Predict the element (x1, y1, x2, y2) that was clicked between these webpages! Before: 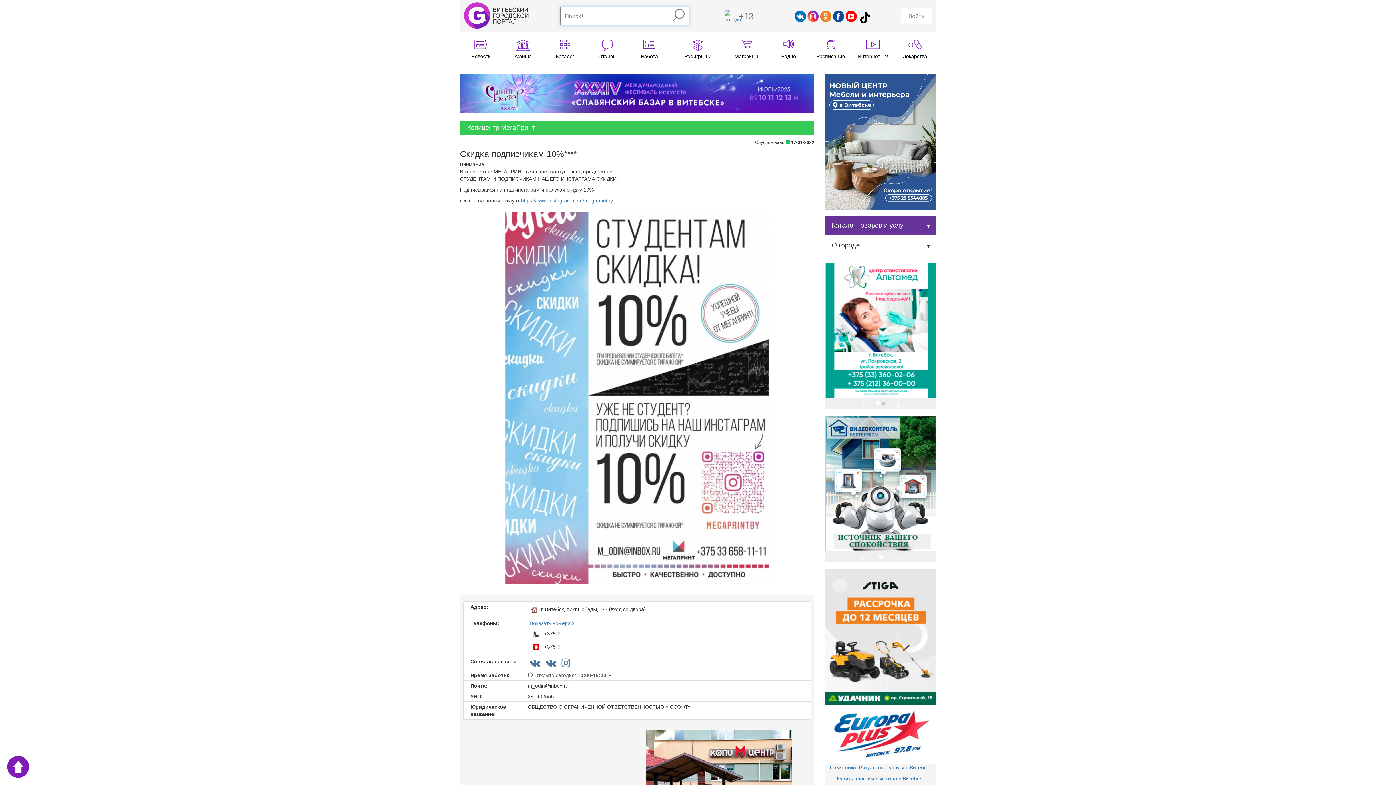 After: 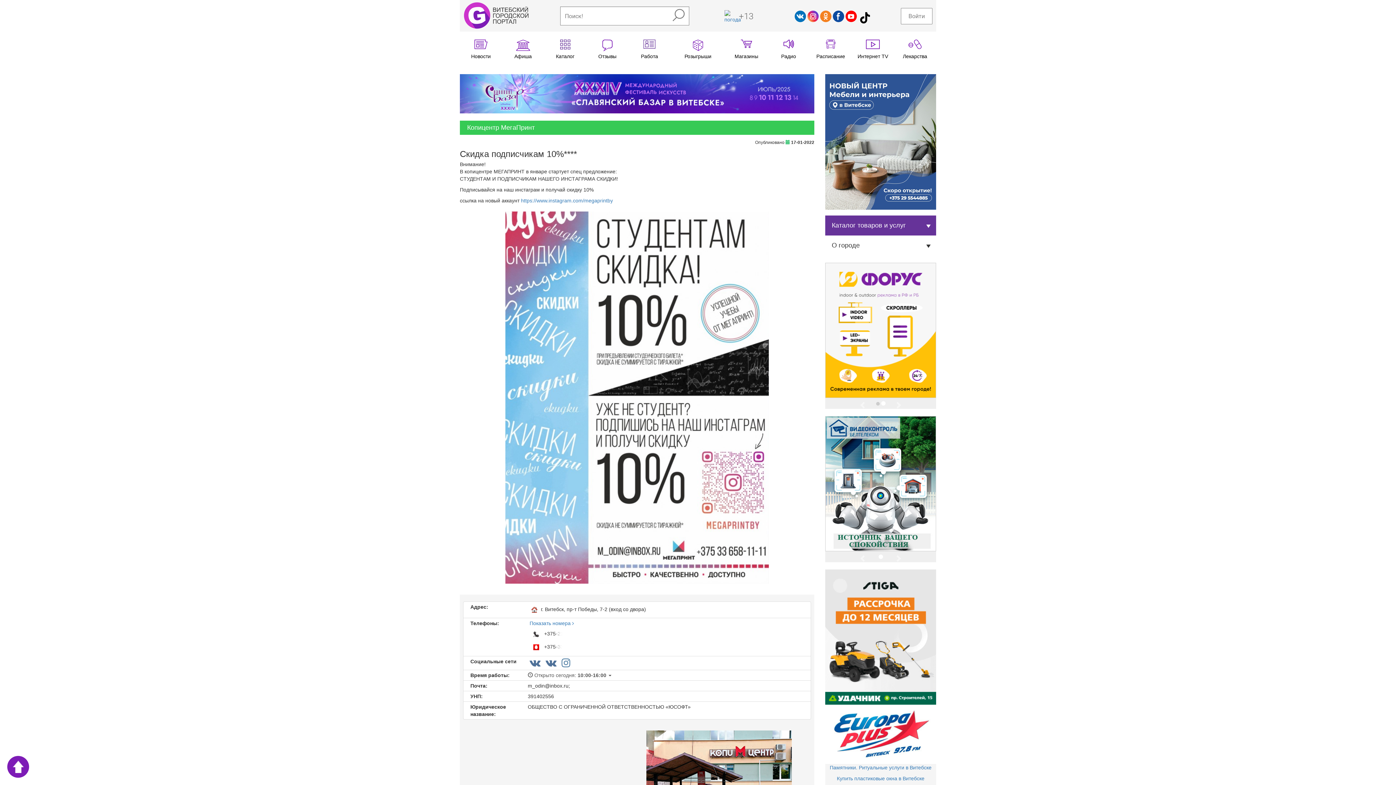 Action: bbox: (795, 18, 806, 24)